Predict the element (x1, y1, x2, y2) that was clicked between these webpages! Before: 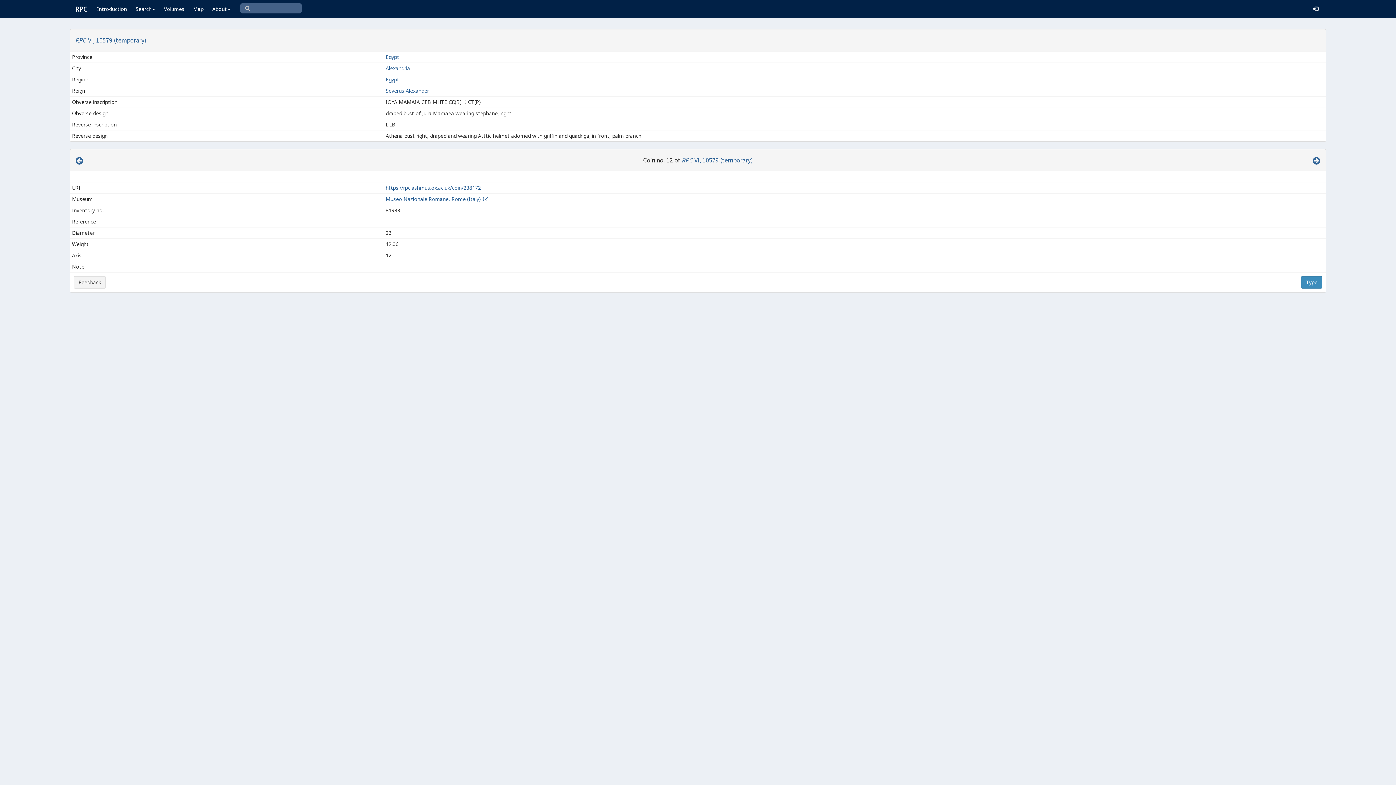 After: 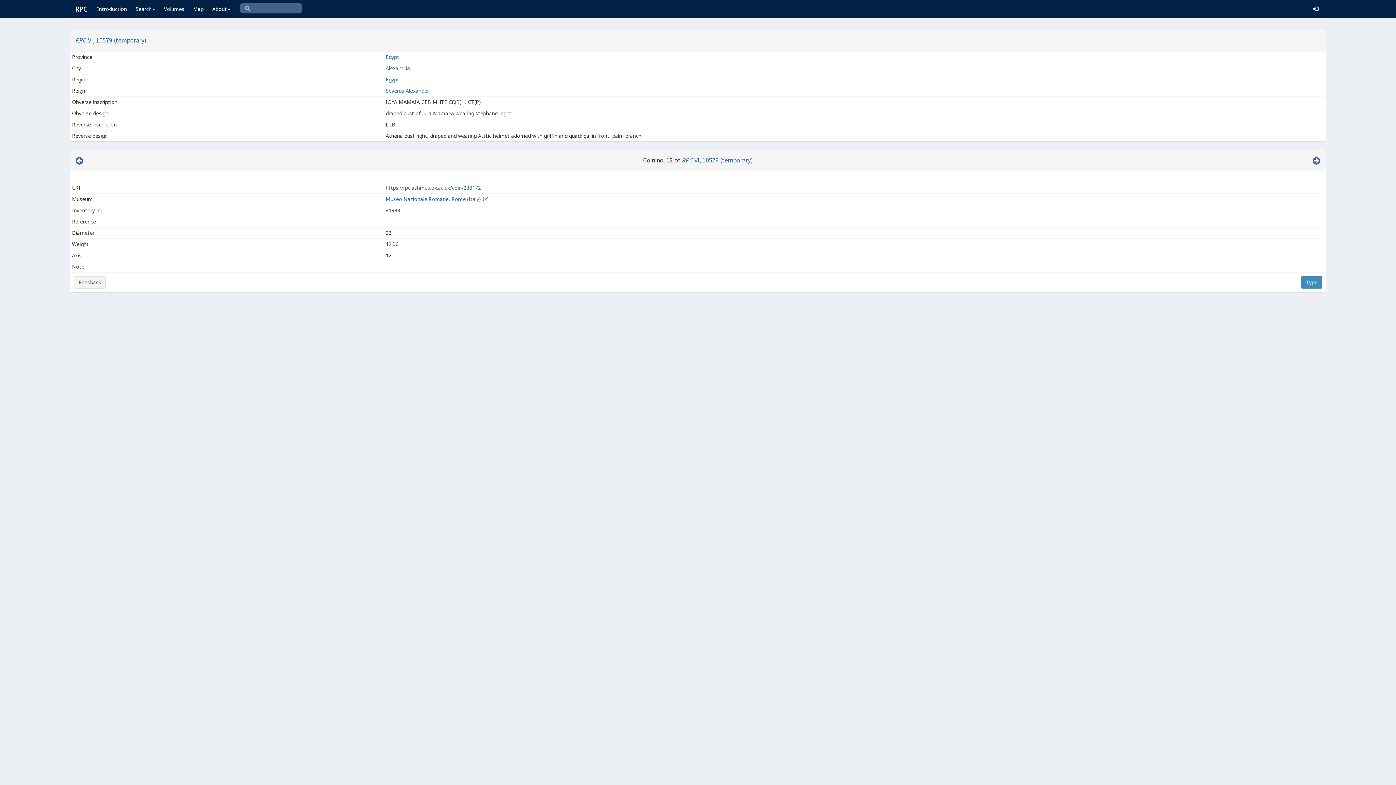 Action: label: https://rpc.ashmus.ox.ac.uk/coin/238172 bbox: (385, 184, 481, 191)